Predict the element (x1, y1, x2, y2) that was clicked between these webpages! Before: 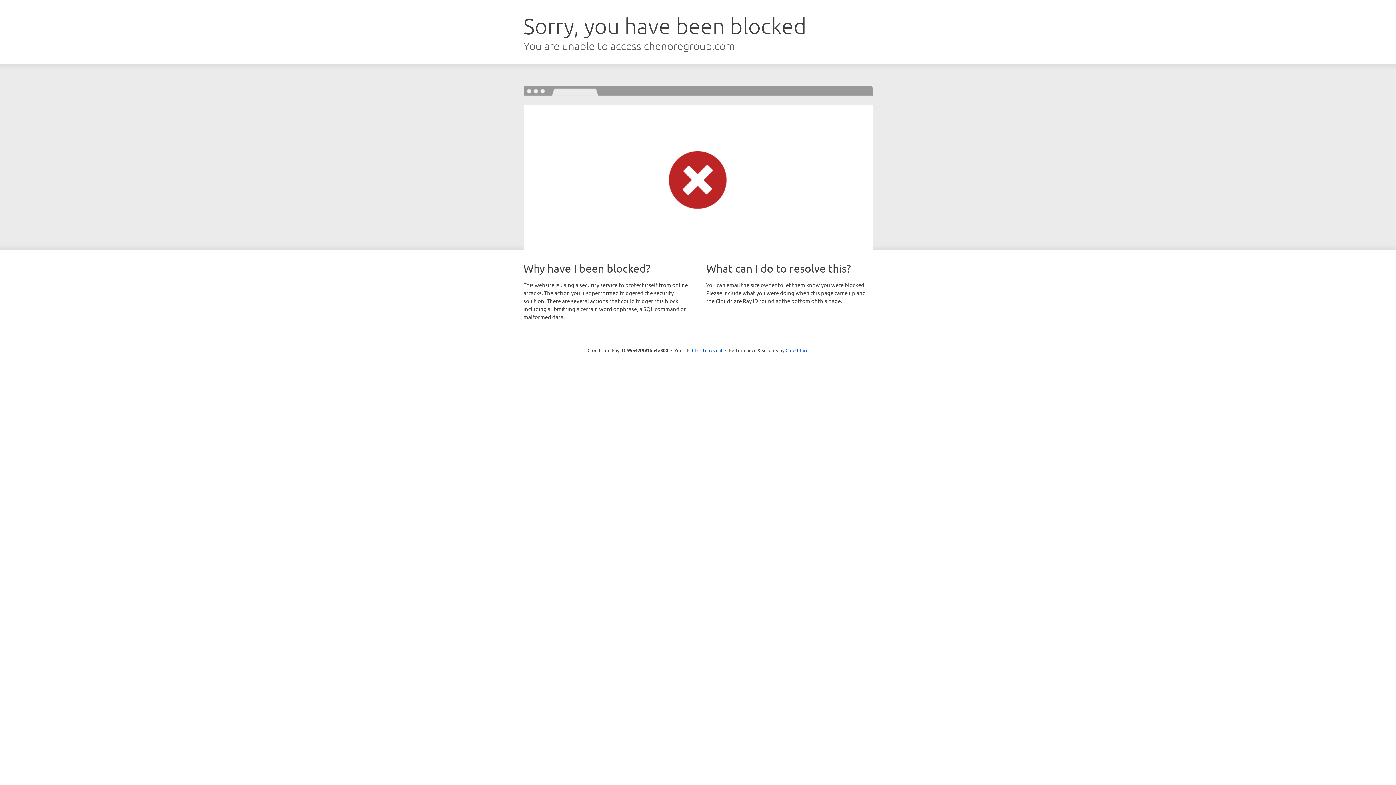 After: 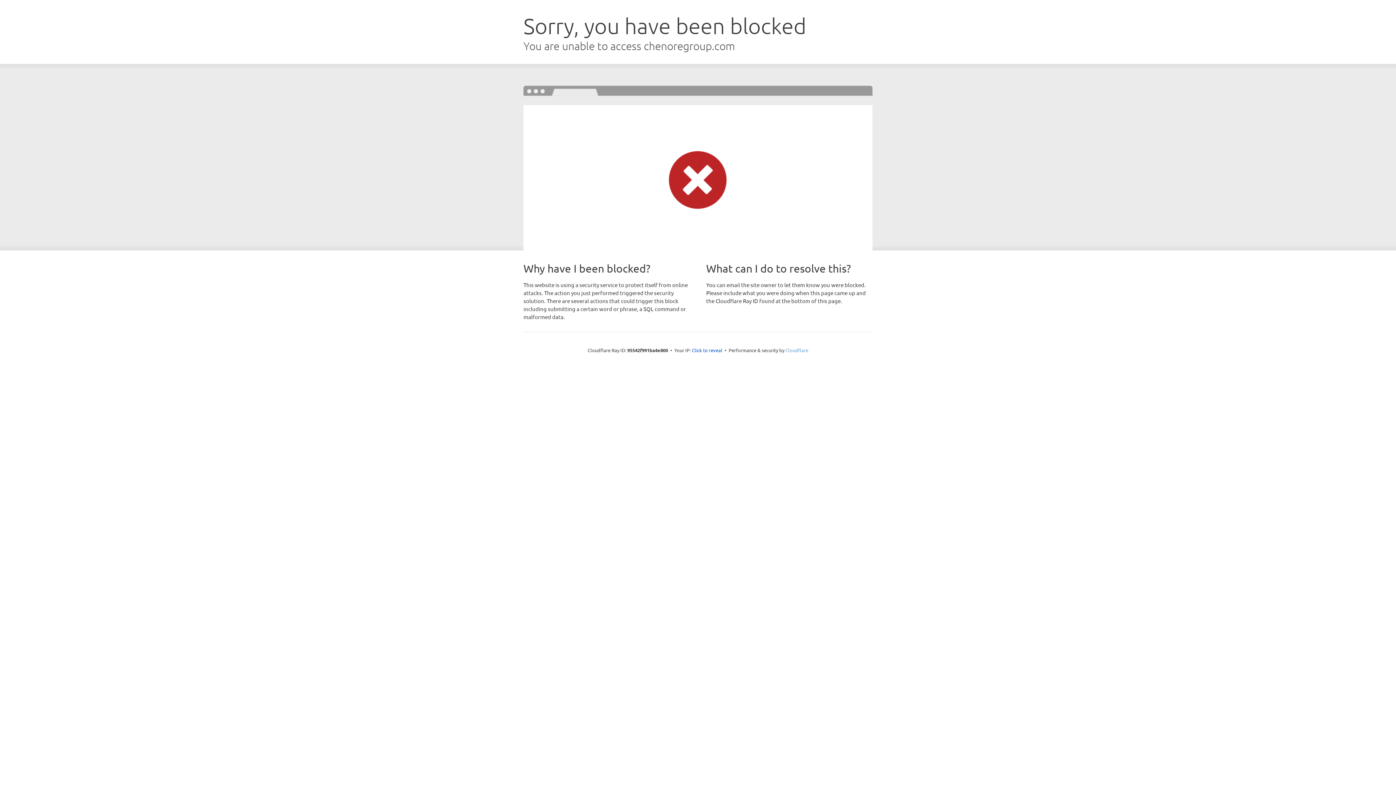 Action: label: Cloudflare bbox: (785, 347, 808, 353)